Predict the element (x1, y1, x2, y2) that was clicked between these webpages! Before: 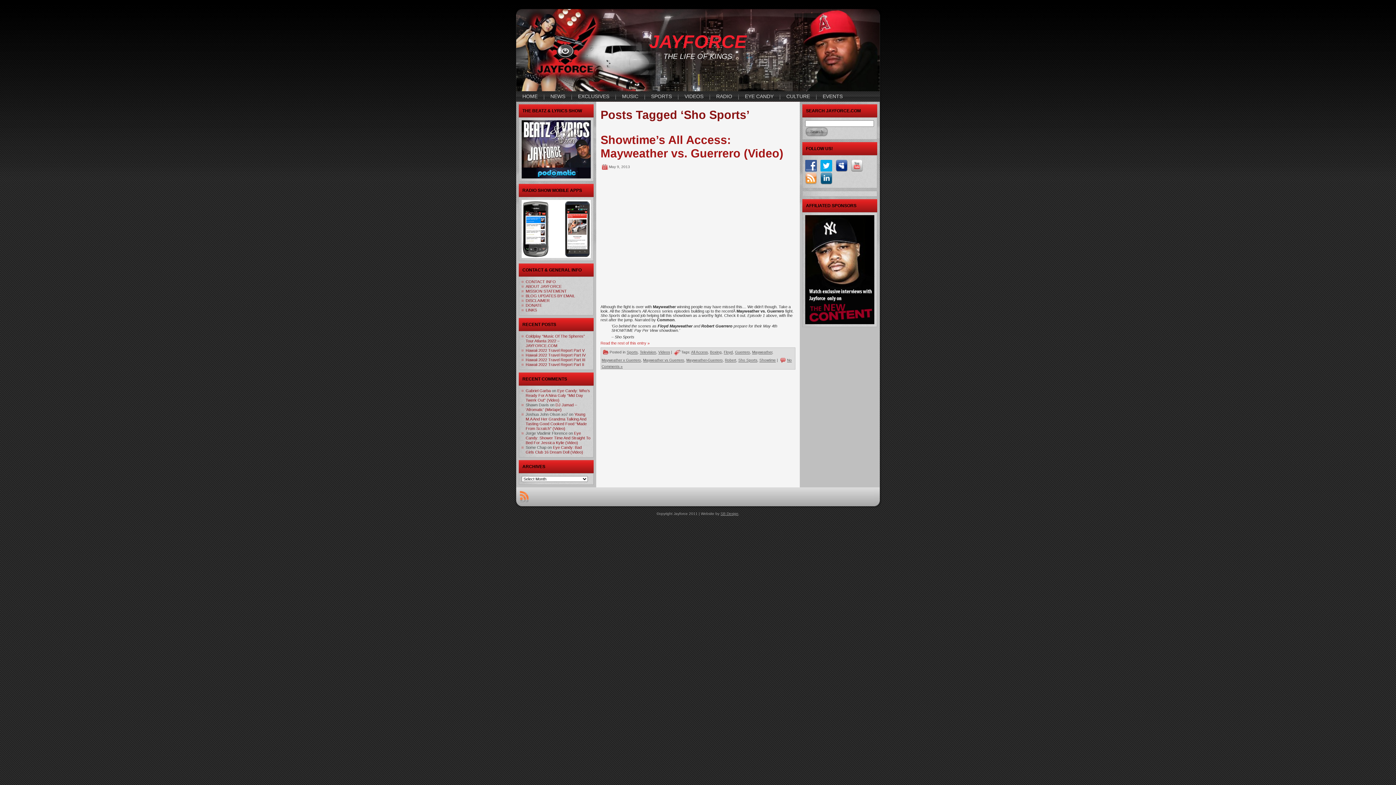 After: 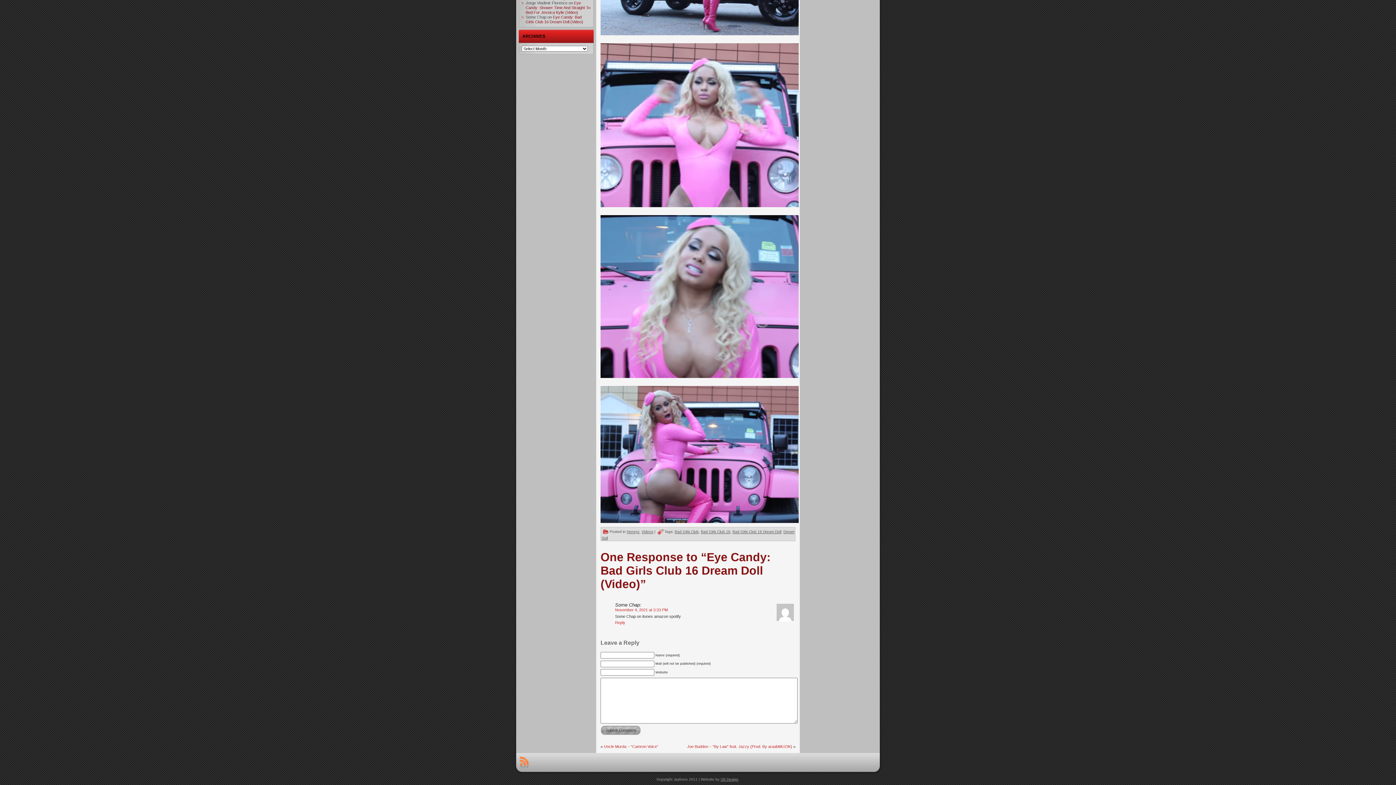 Action: label: Eye Candy: Bad Girls Club 16 Dream Doll (Video) bbox: (525, 445, 583, 454)